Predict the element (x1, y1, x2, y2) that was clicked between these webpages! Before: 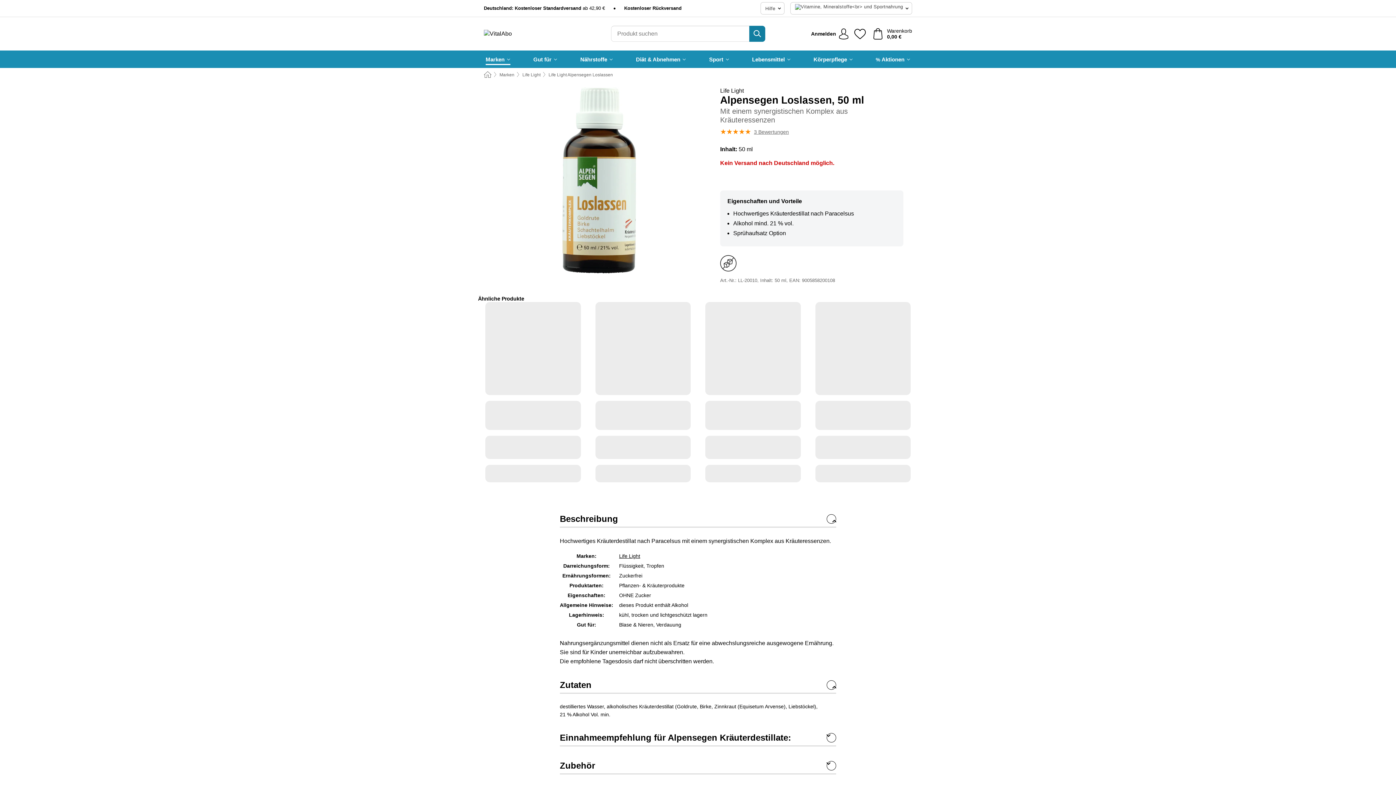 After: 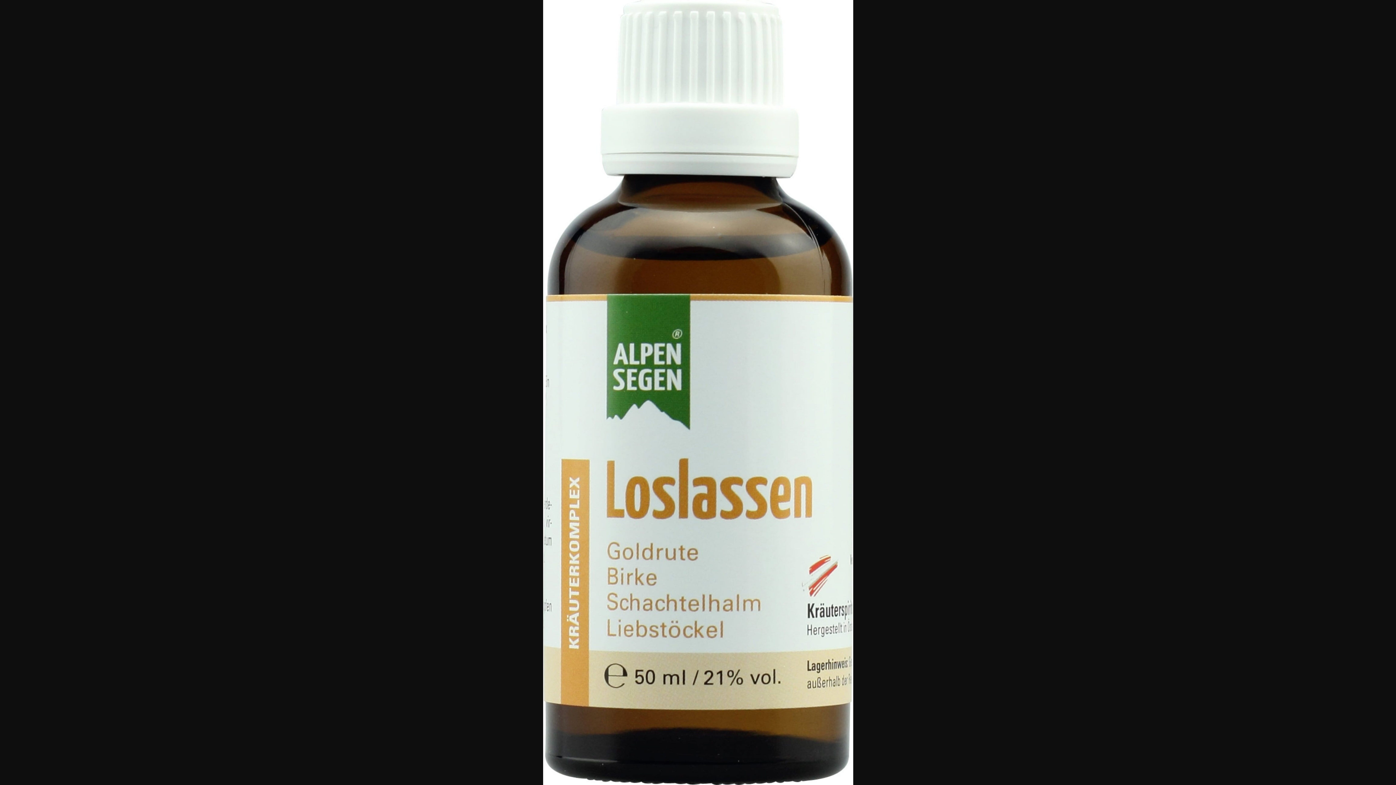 Action: bbox: (492, 87, 705, 273)